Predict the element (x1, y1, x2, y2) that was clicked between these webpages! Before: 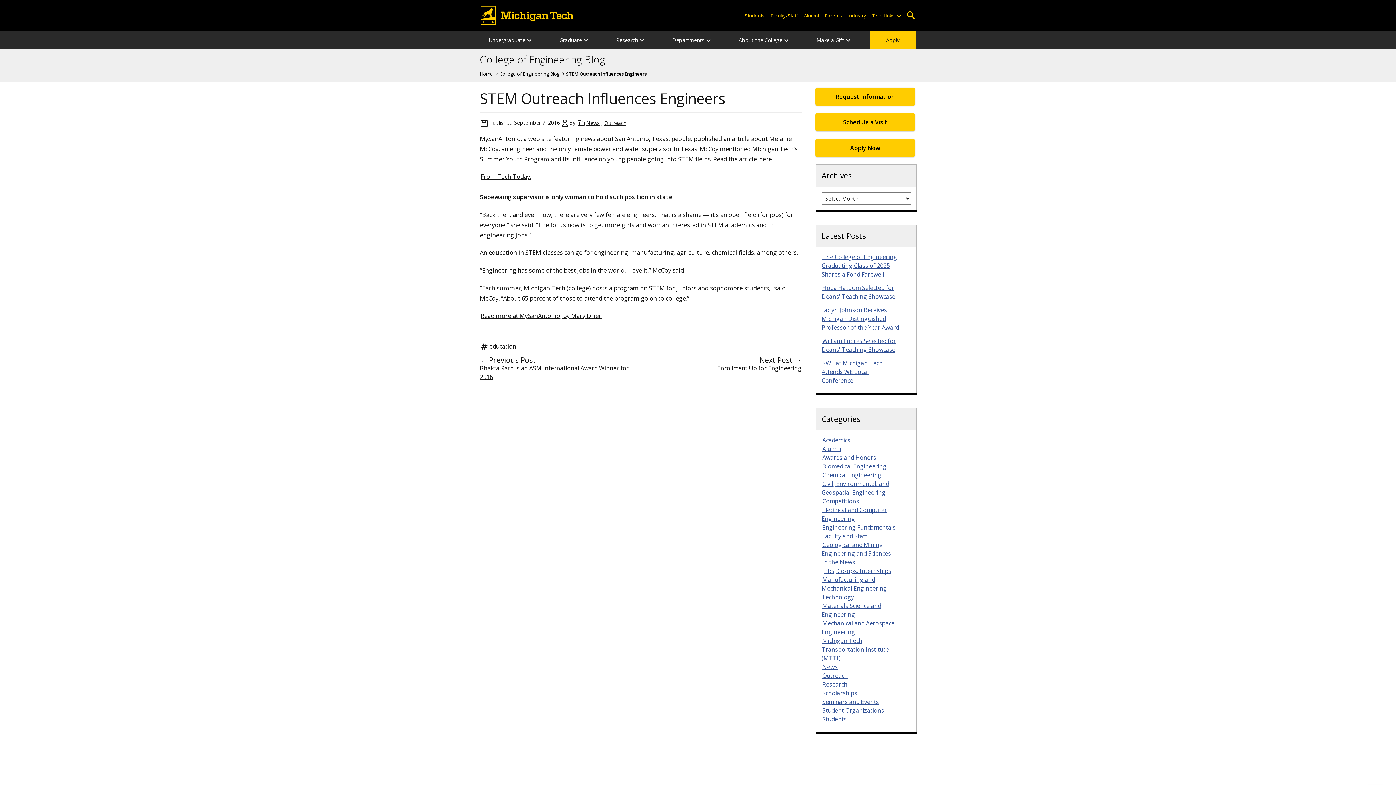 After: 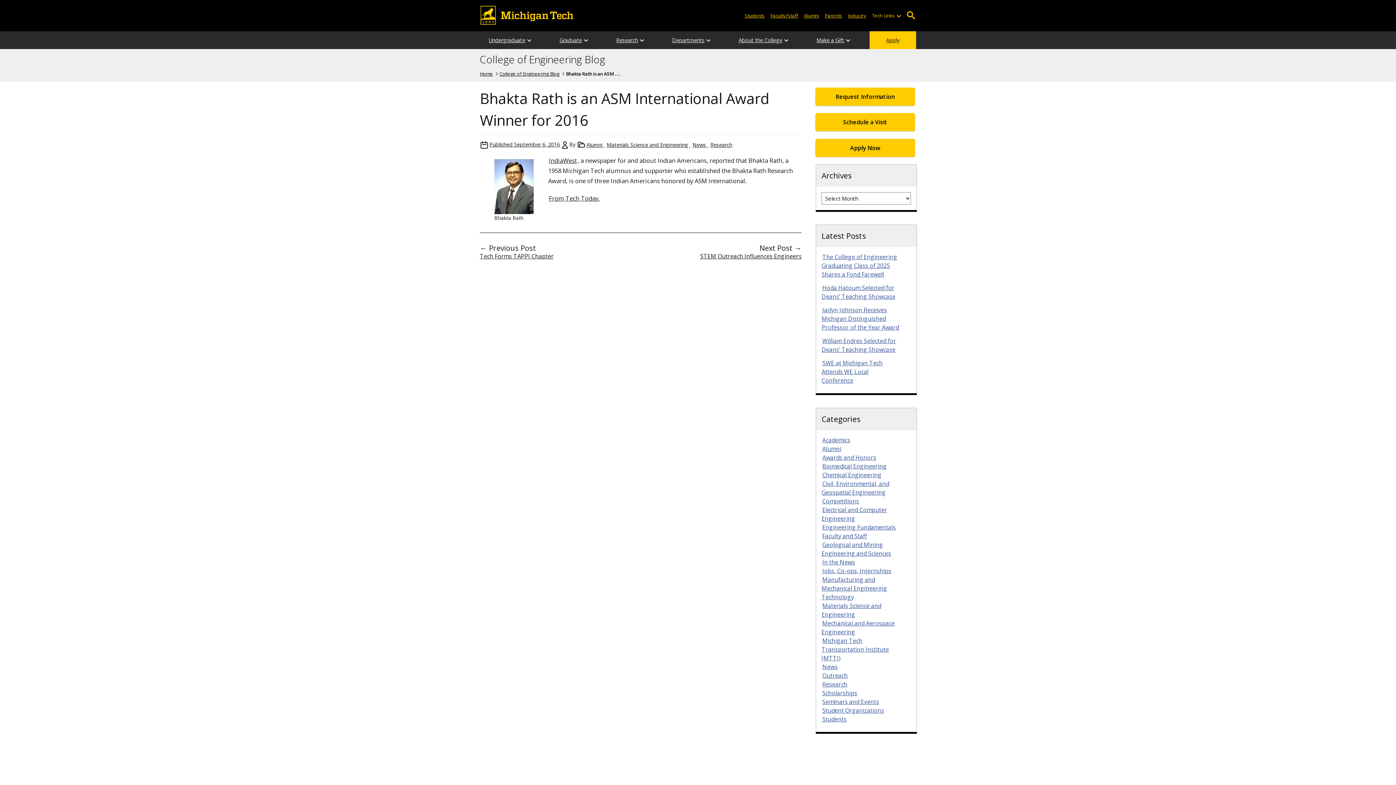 Action: label: Bhakta Rath is an ASM International Award Winner for 2016 bbox: (480, 364, 629, 381)